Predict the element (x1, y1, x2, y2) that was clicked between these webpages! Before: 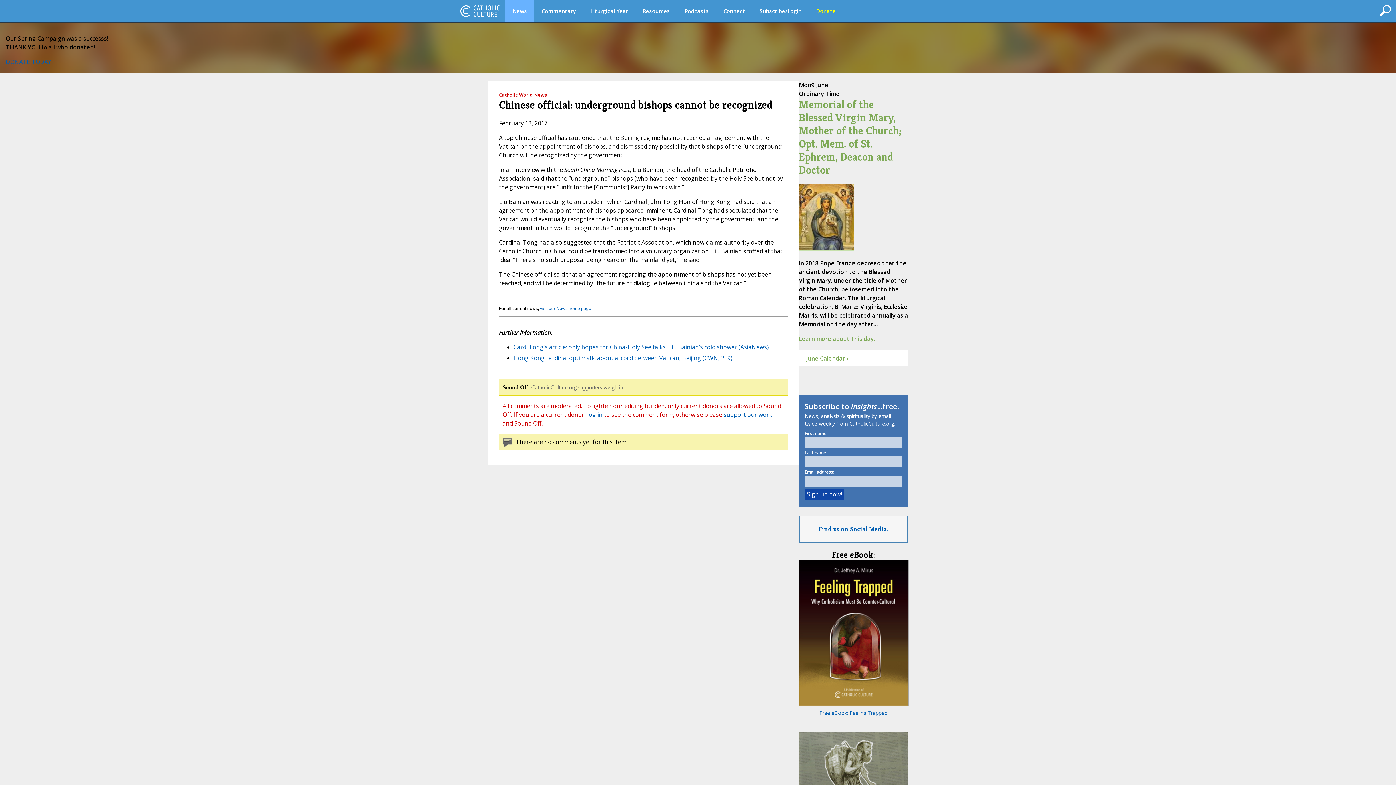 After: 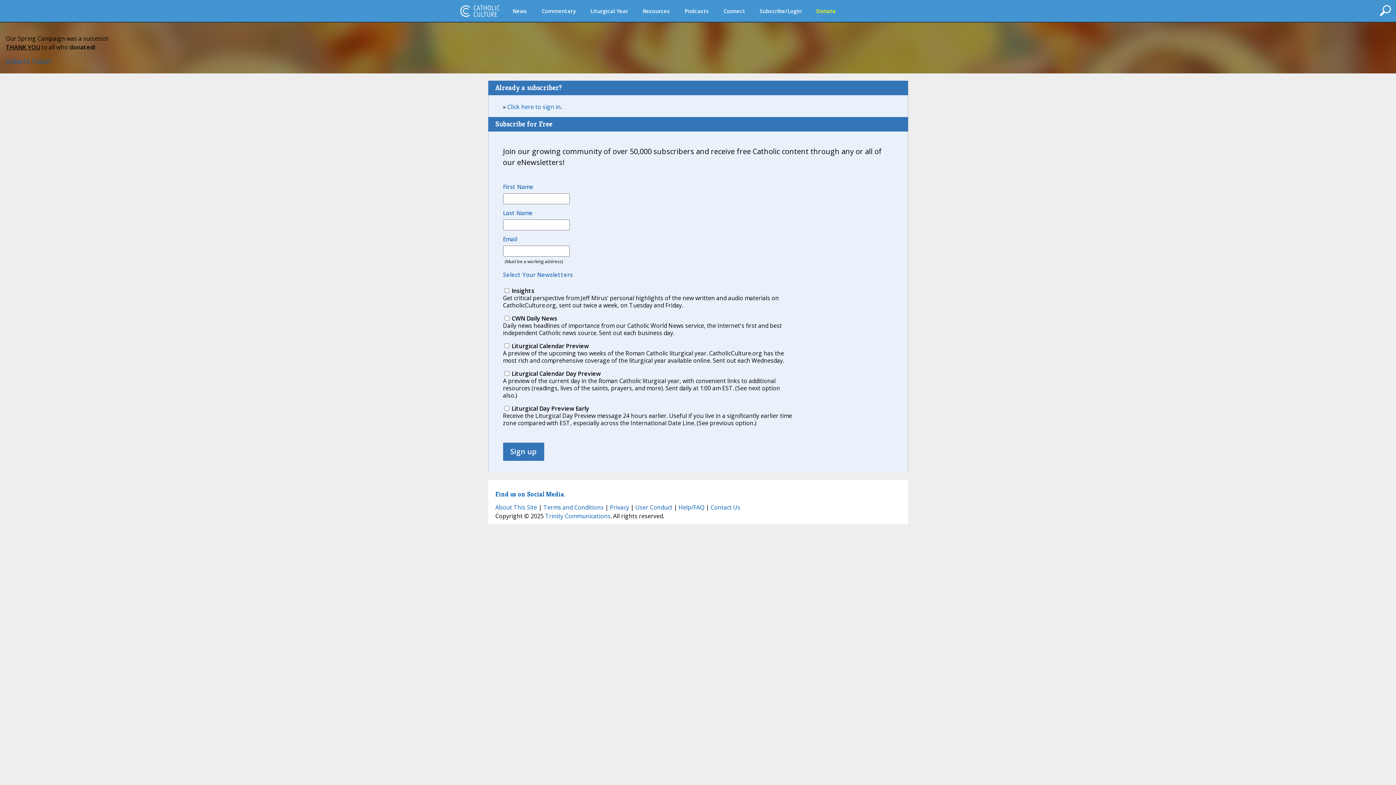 Action: bbox: (752, 0, 809, 21) label: Subscribe/Login